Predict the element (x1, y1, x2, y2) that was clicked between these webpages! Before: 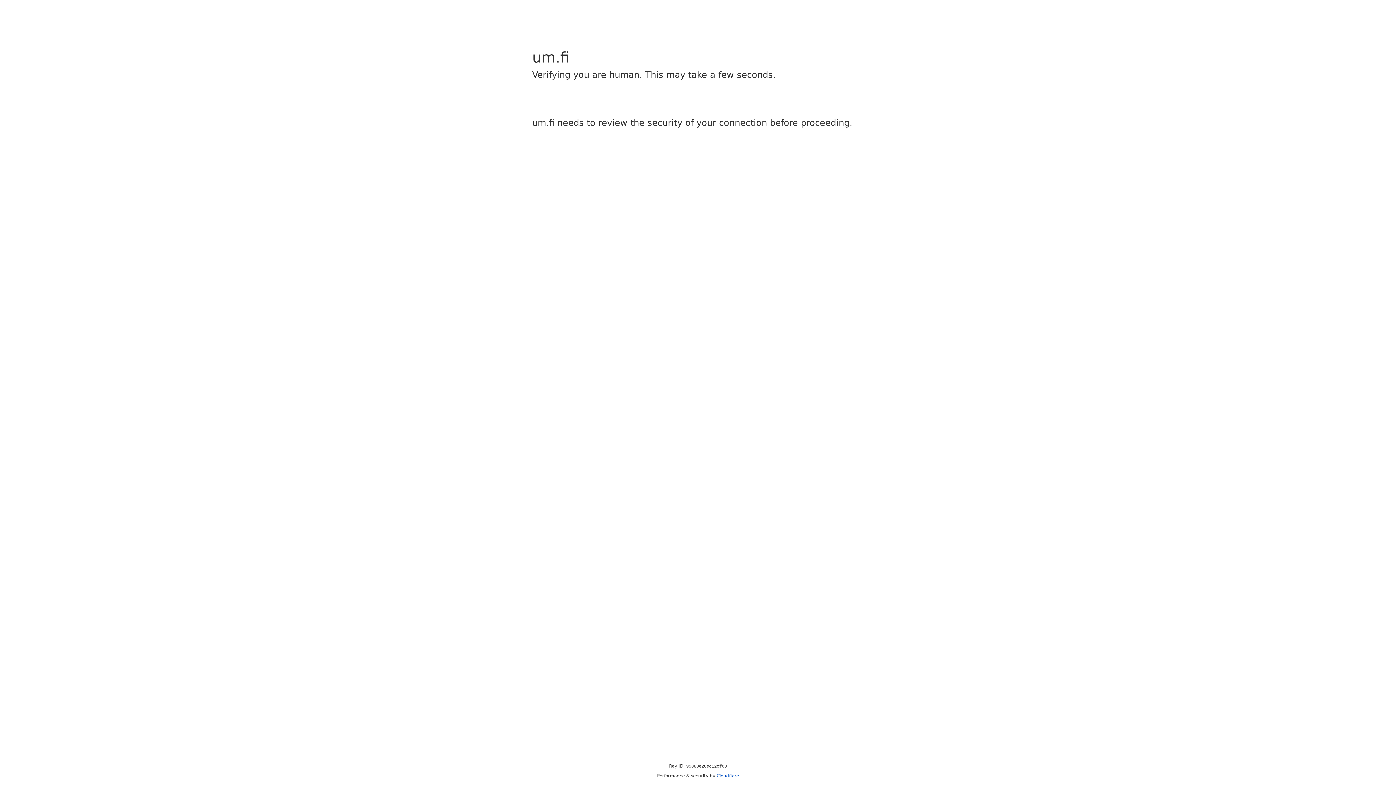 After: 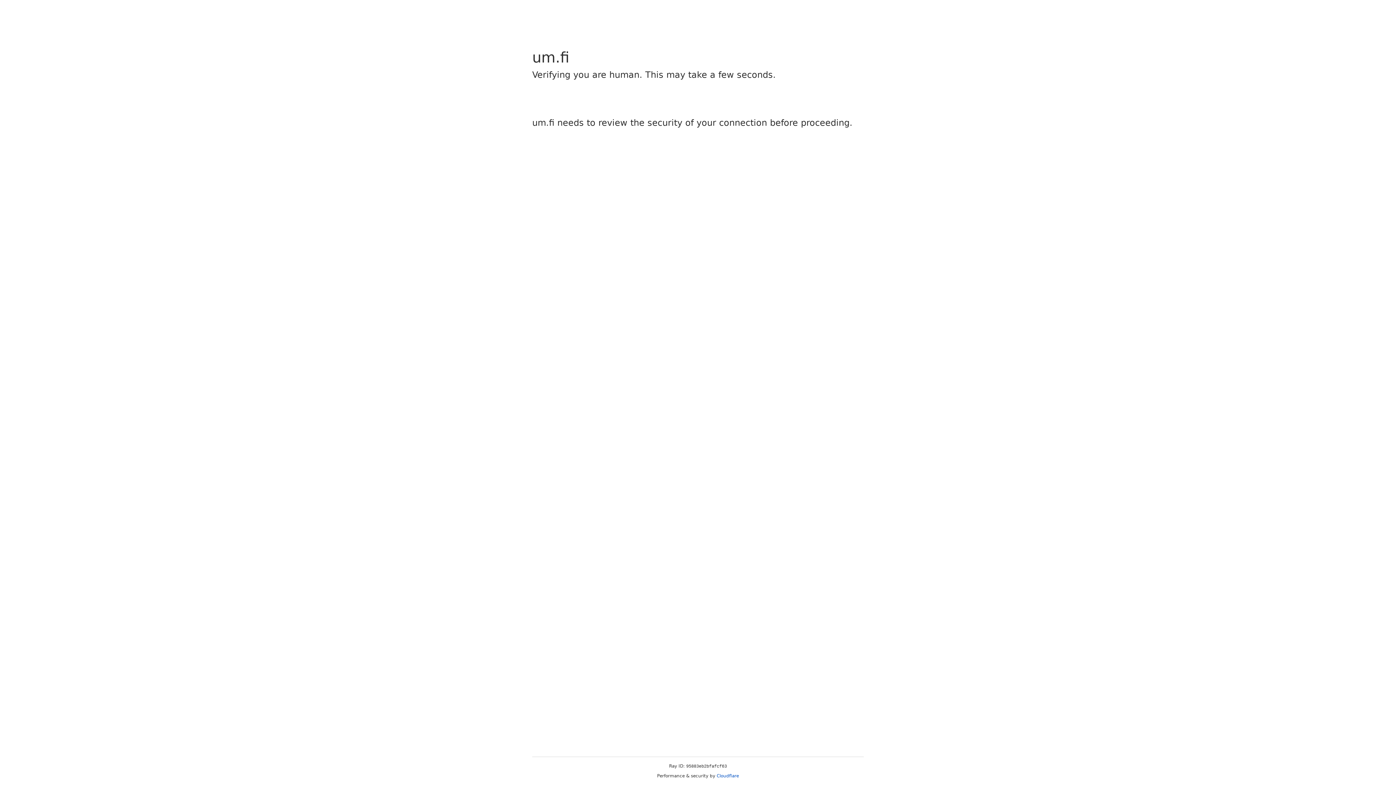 Action: bbox: (716, 773, 739, 778) label: Cloudflare